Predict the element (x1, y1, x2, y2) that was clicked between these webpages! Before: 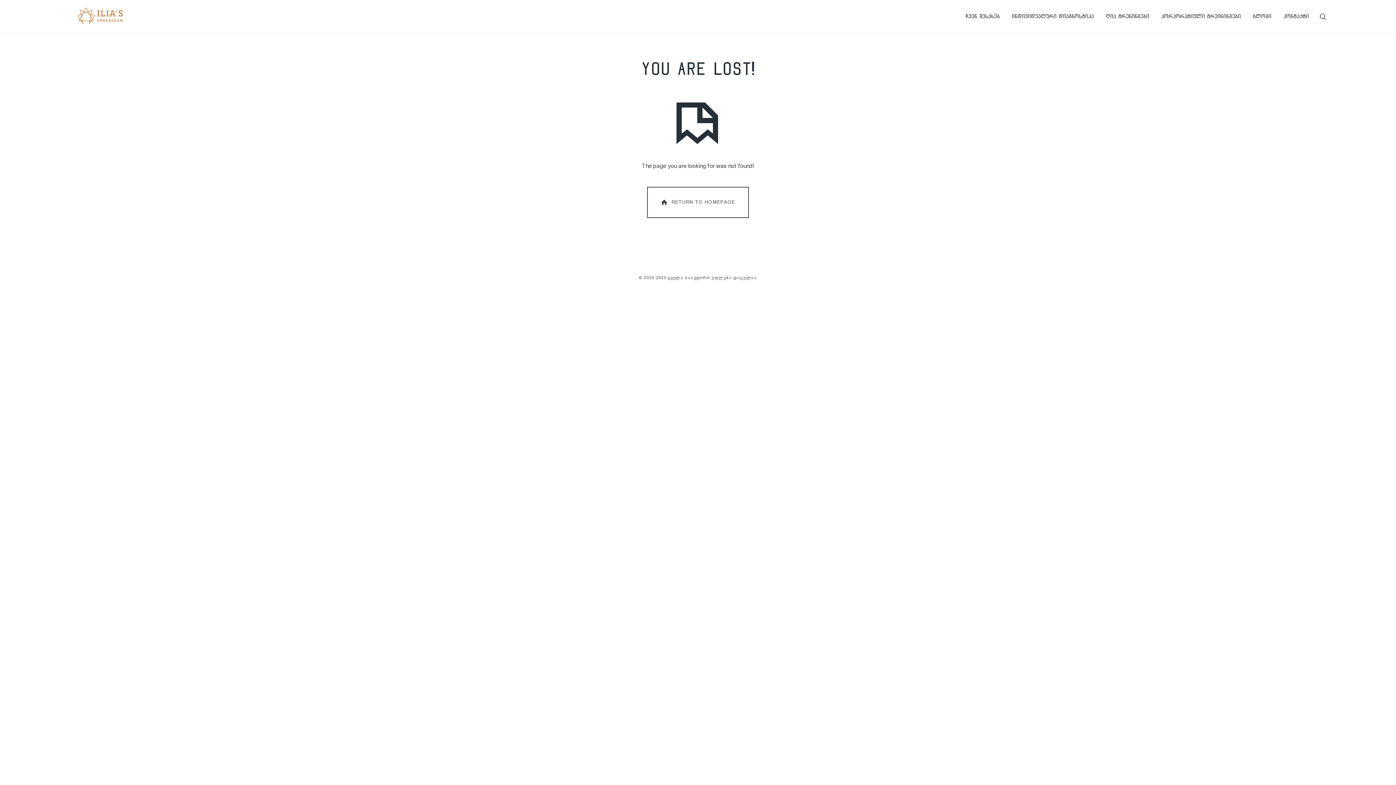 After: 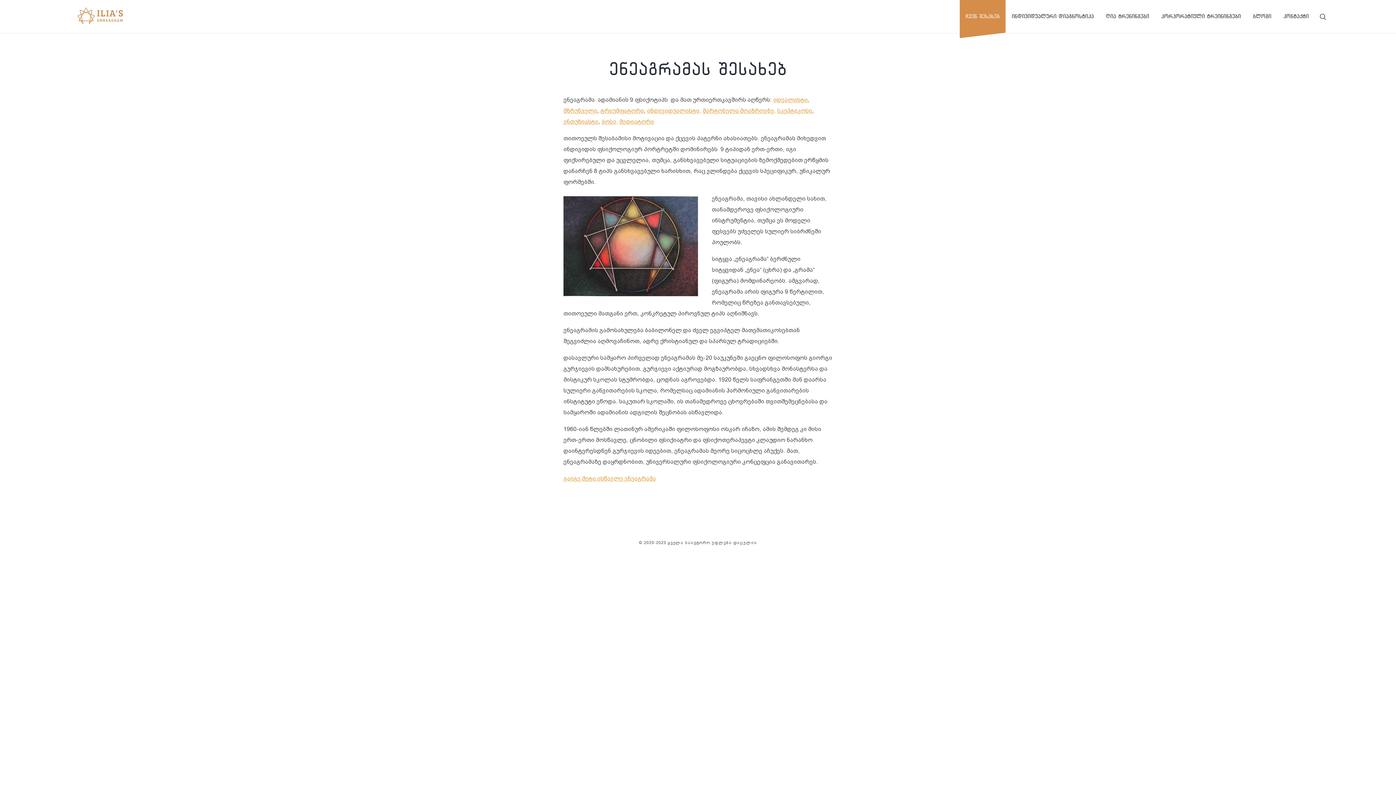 Action: label: ჩვენ შესახებ bbox: (960, 0, 1005, 32)